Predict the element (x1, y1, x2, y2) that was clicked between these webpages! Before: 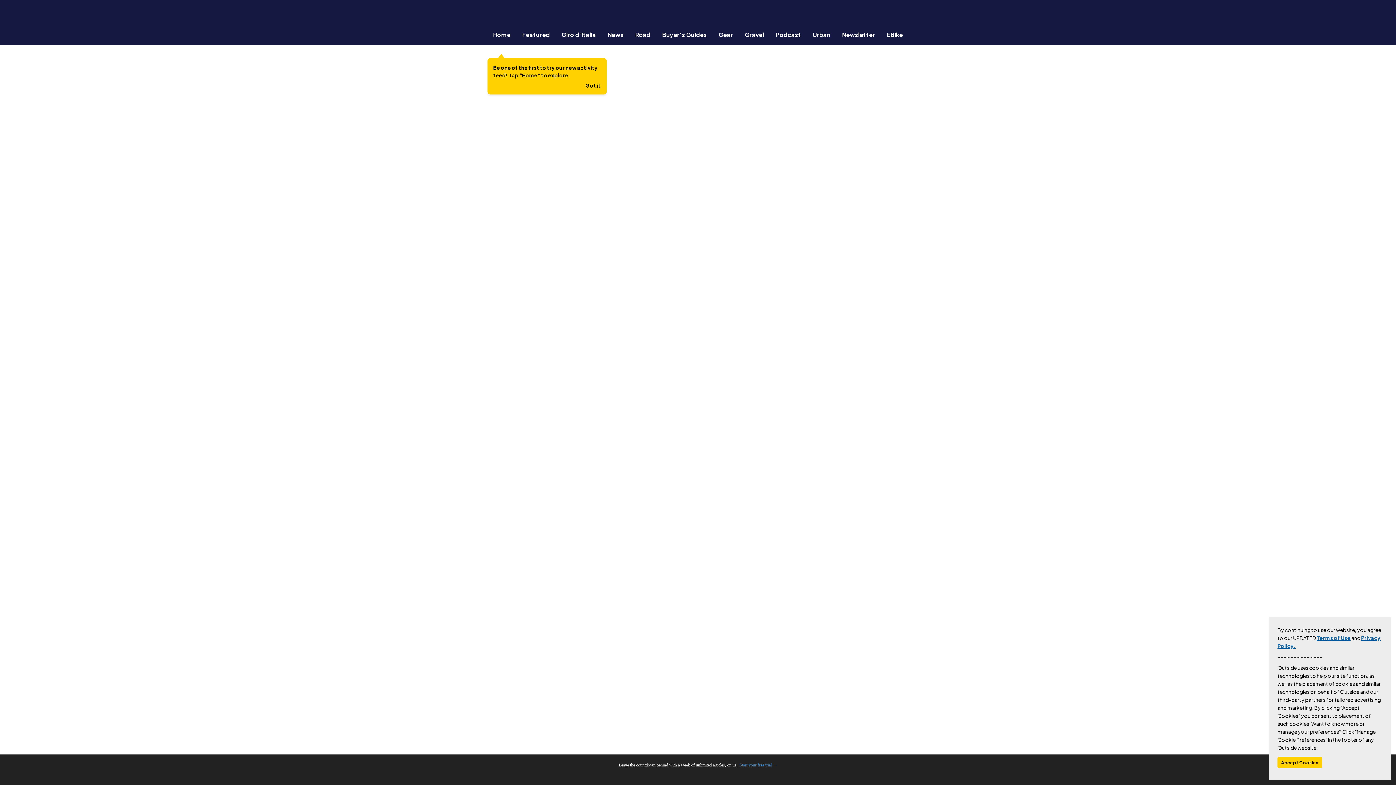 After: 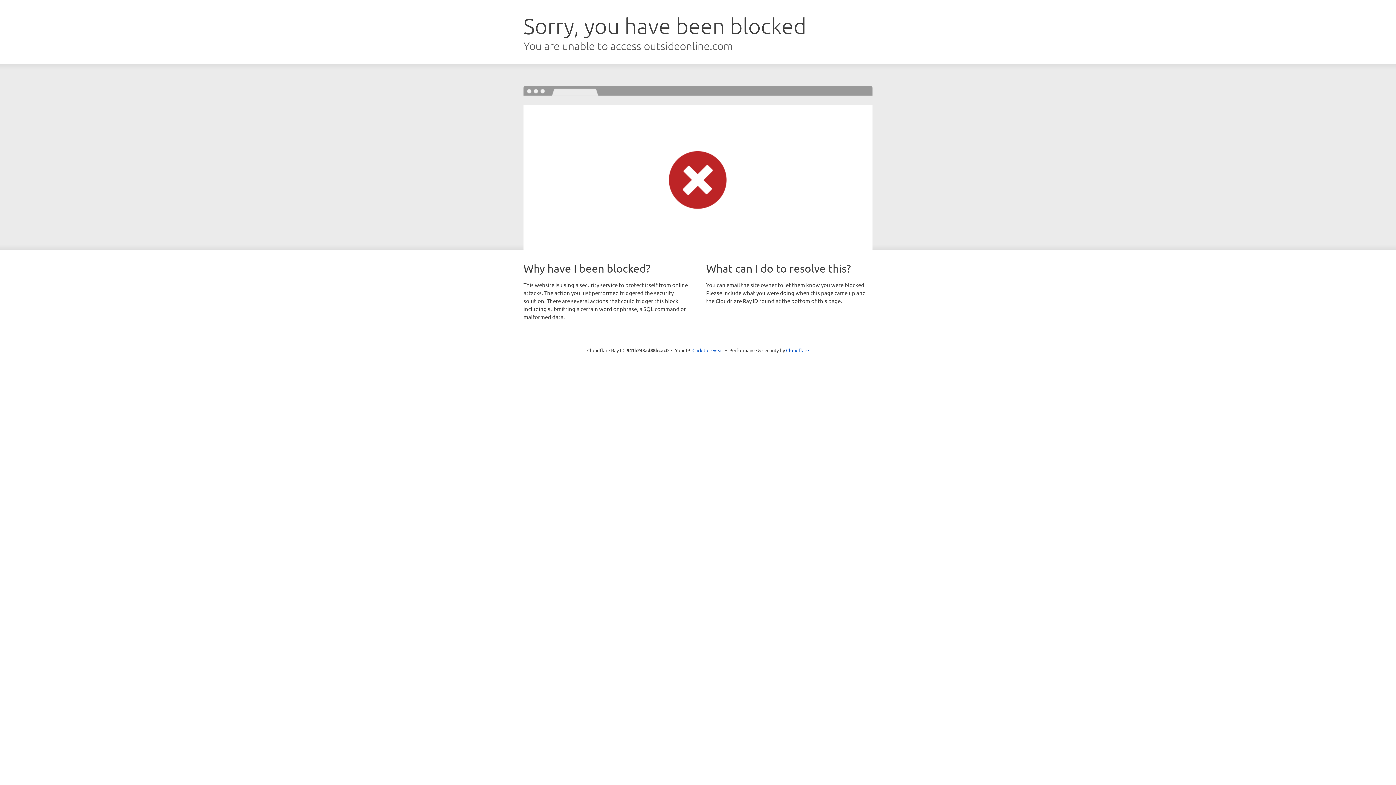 Action: label: Urban bbox: (807, 30, 836, 38)